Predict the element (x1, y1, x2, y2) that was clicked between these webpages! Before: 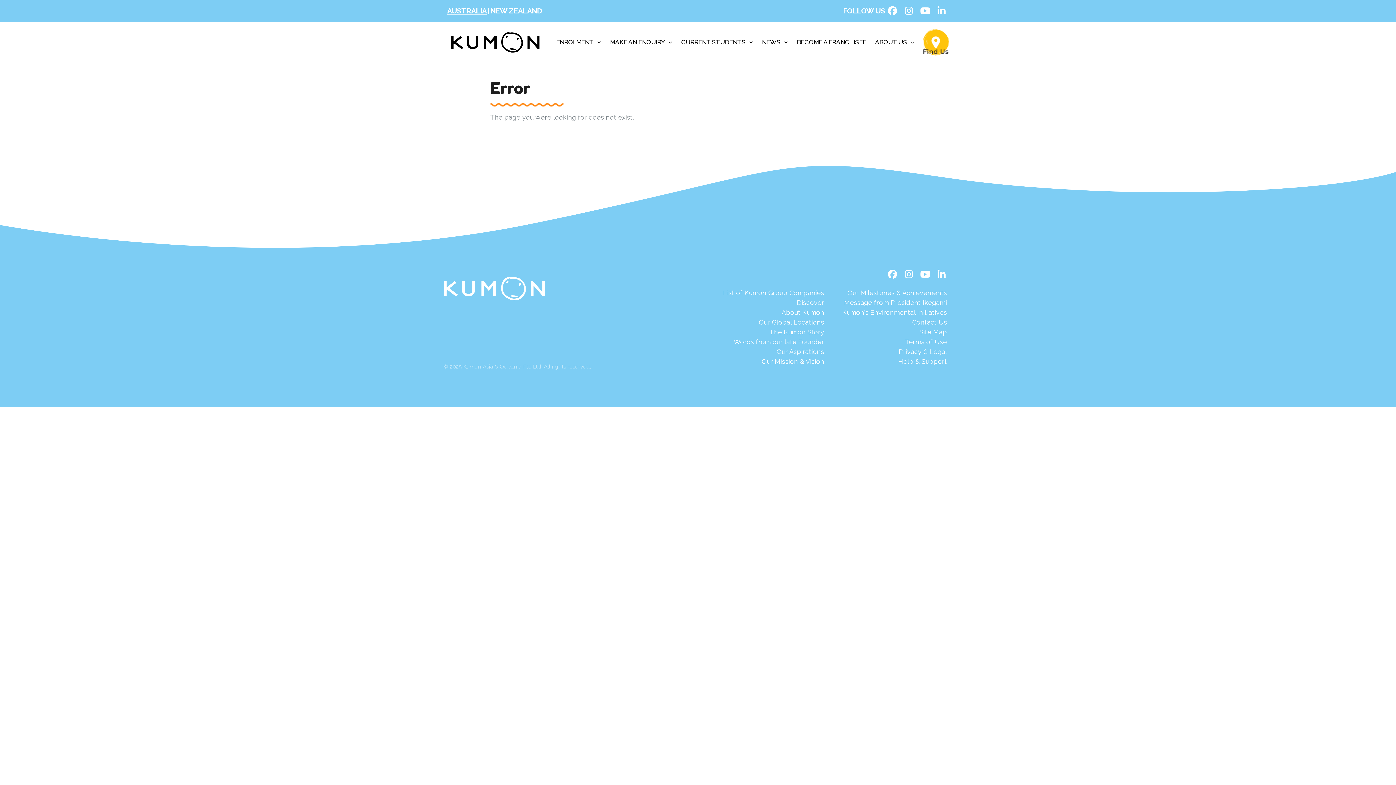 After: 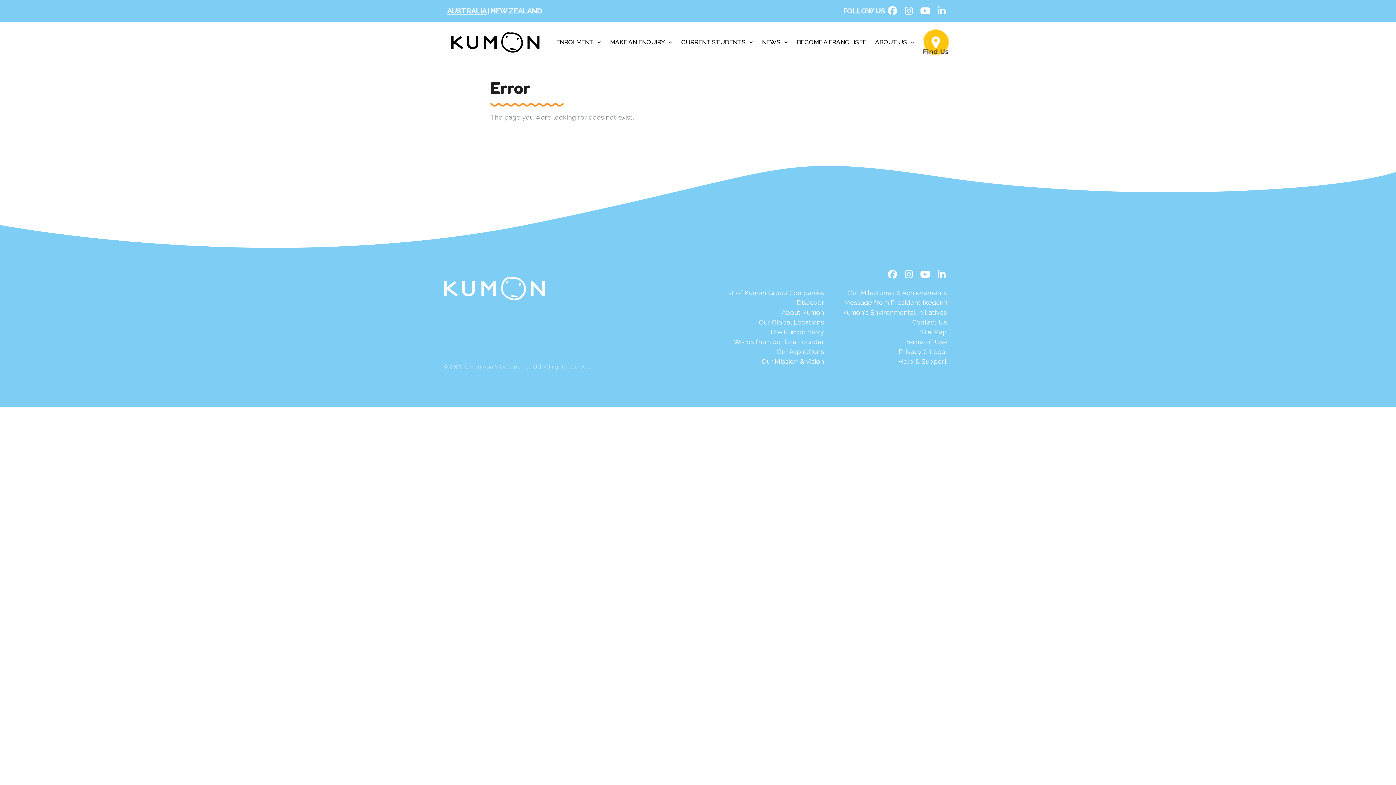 Action: bbox: (934, 6, 949, 16)